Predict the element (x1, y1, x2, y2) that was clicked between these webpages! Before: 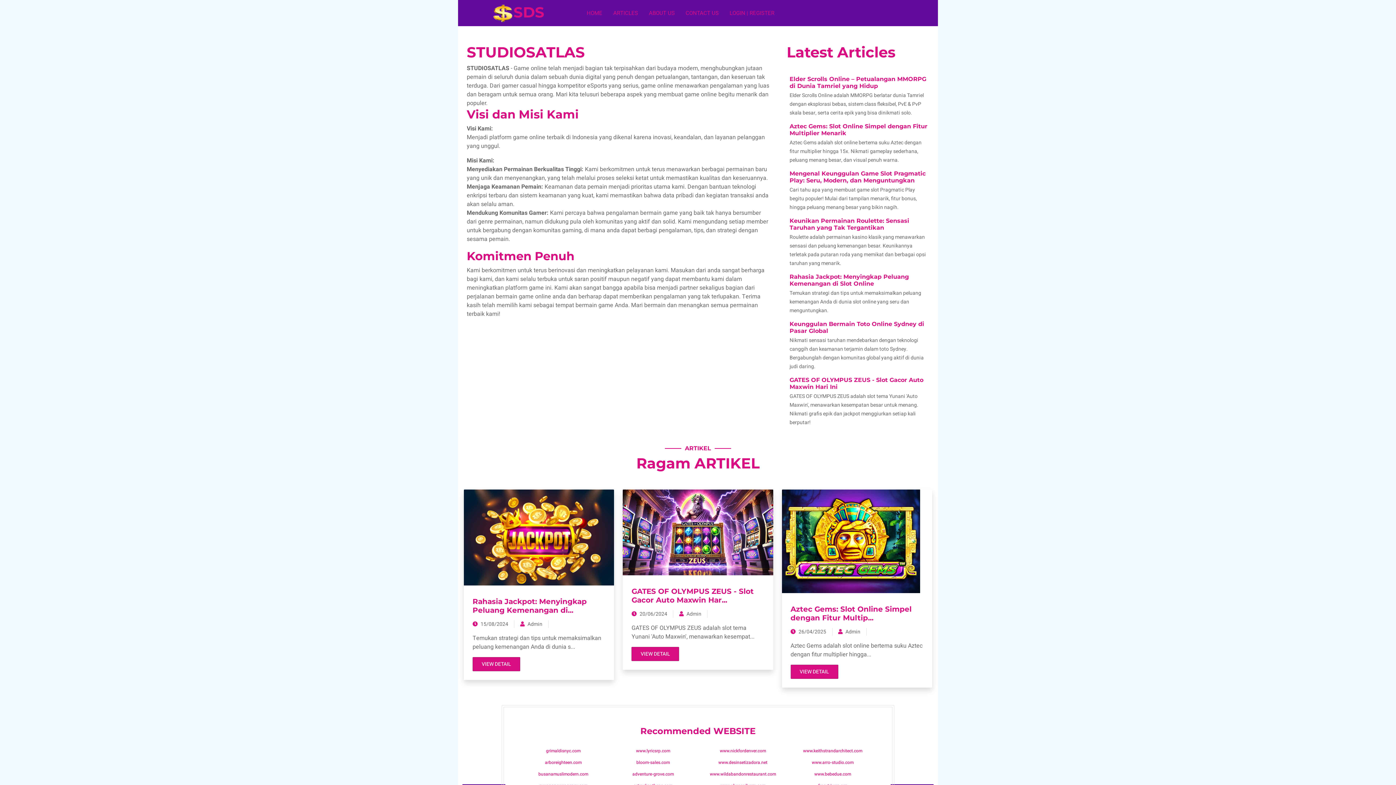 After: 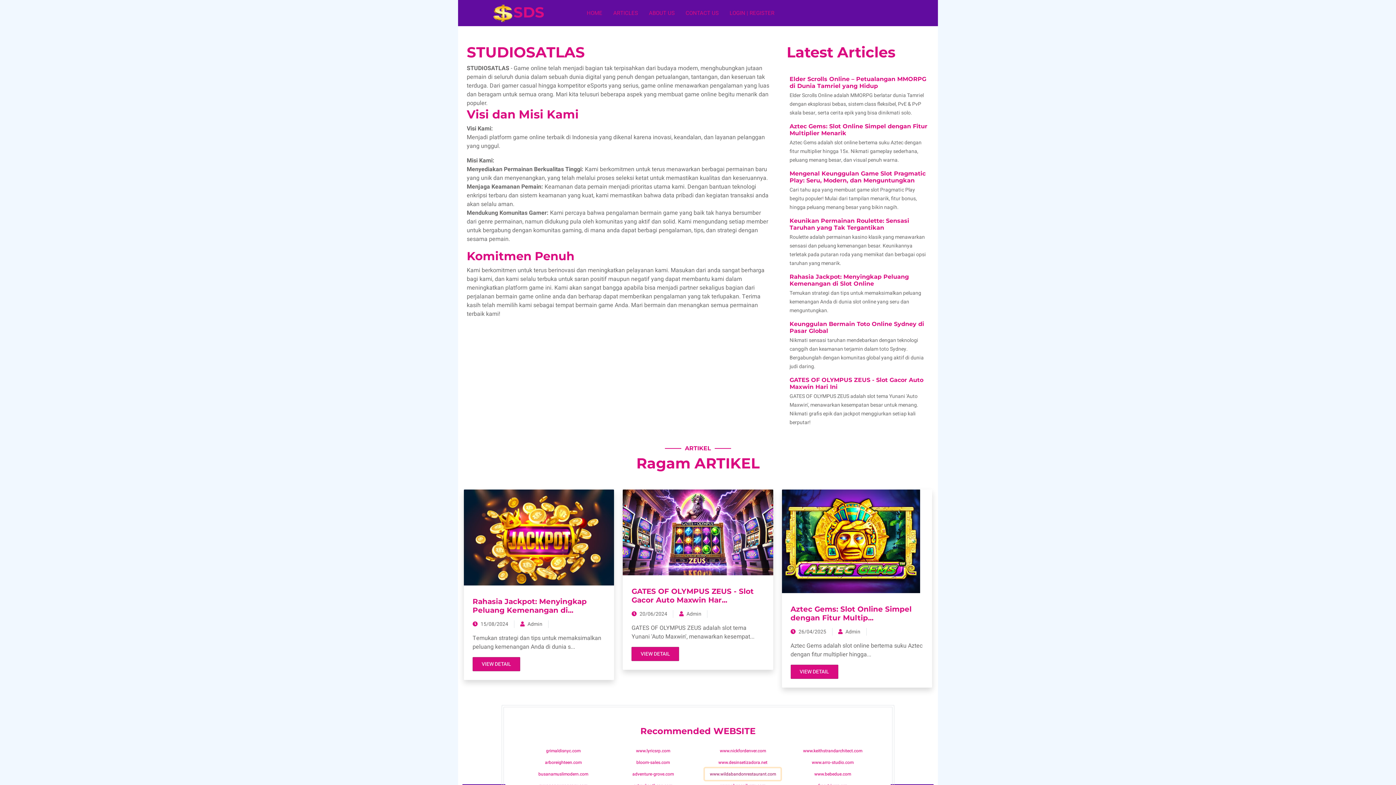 Action: label: www.wildabandonrestaurant.com bbox: (705, 768, 780, 780)